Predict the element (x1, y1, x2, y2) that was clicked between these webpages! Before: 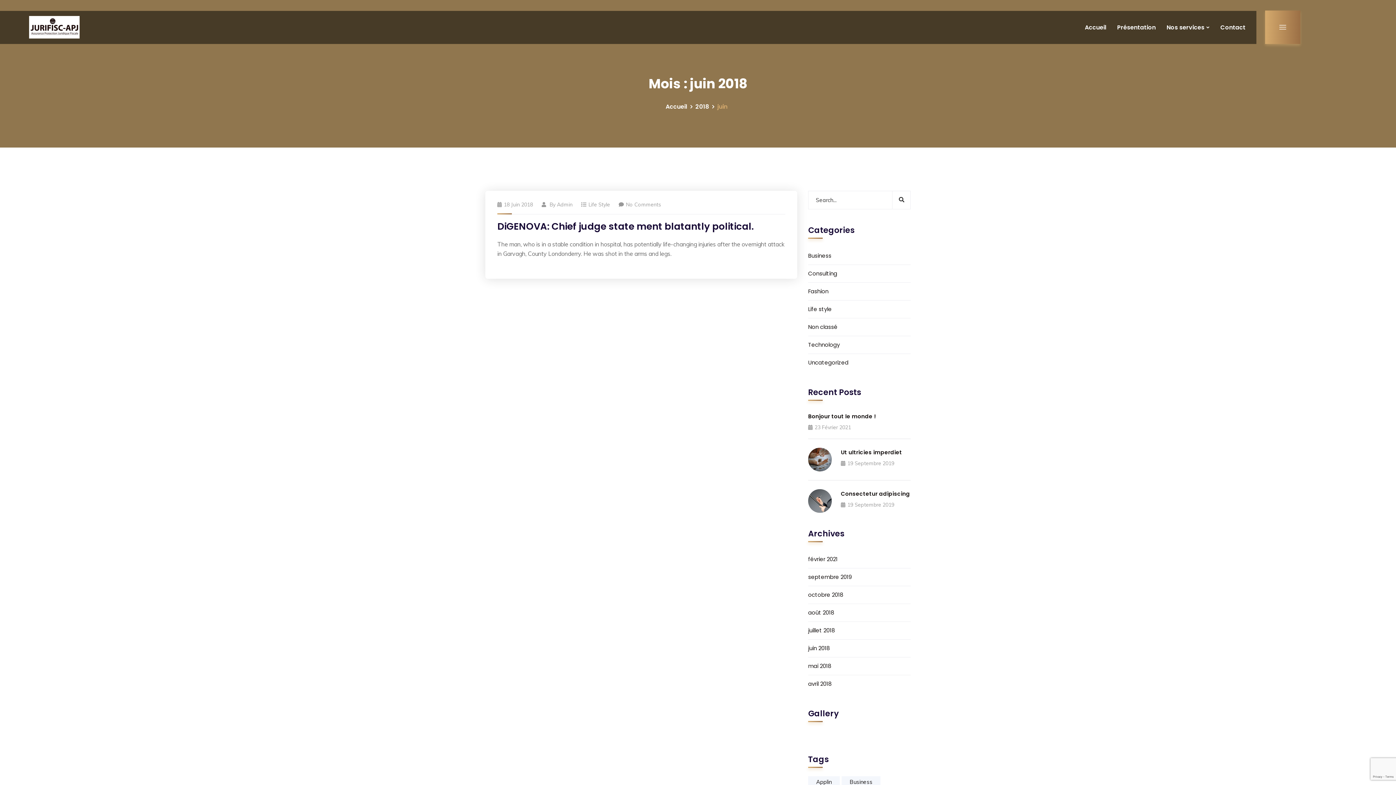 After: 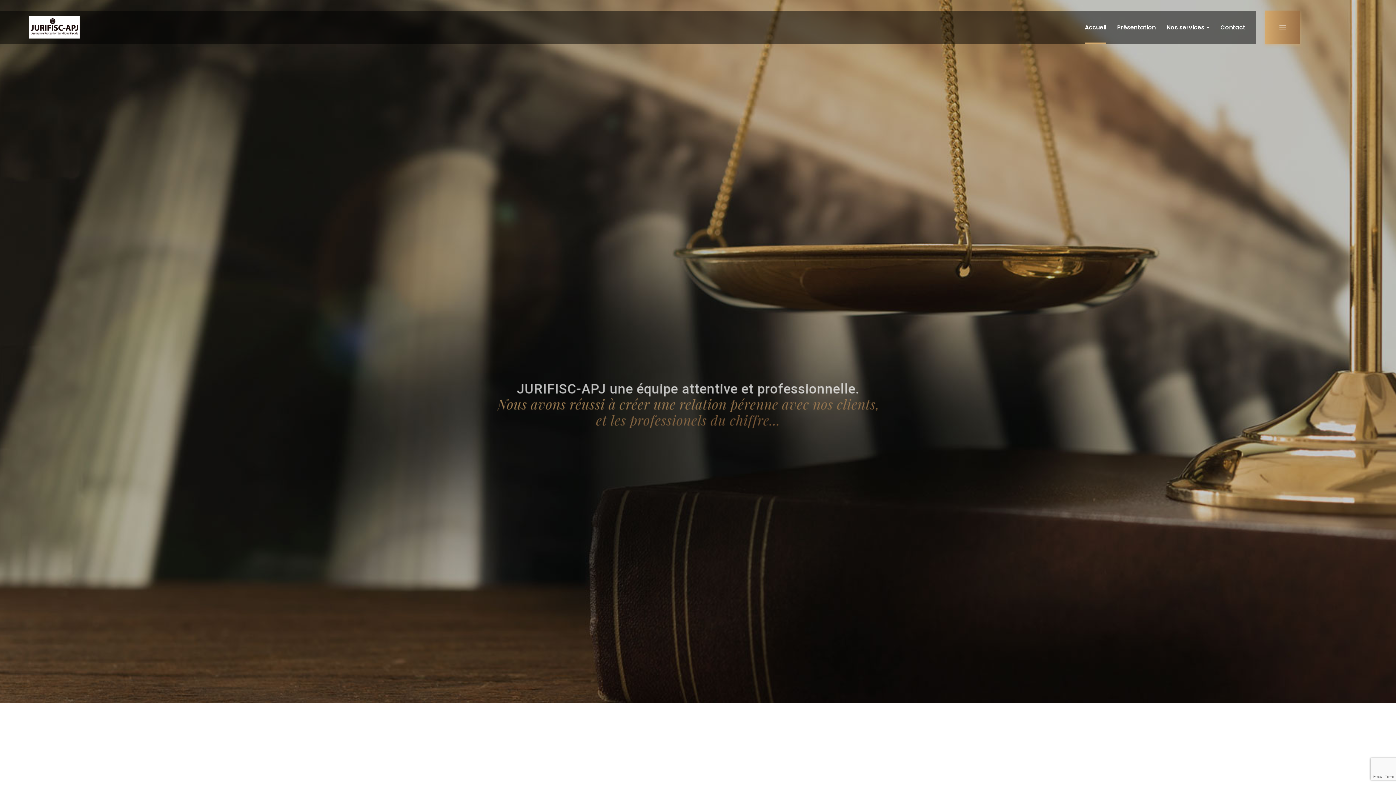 Action: bbox: (665, 102, 687, 110) label: Accueil